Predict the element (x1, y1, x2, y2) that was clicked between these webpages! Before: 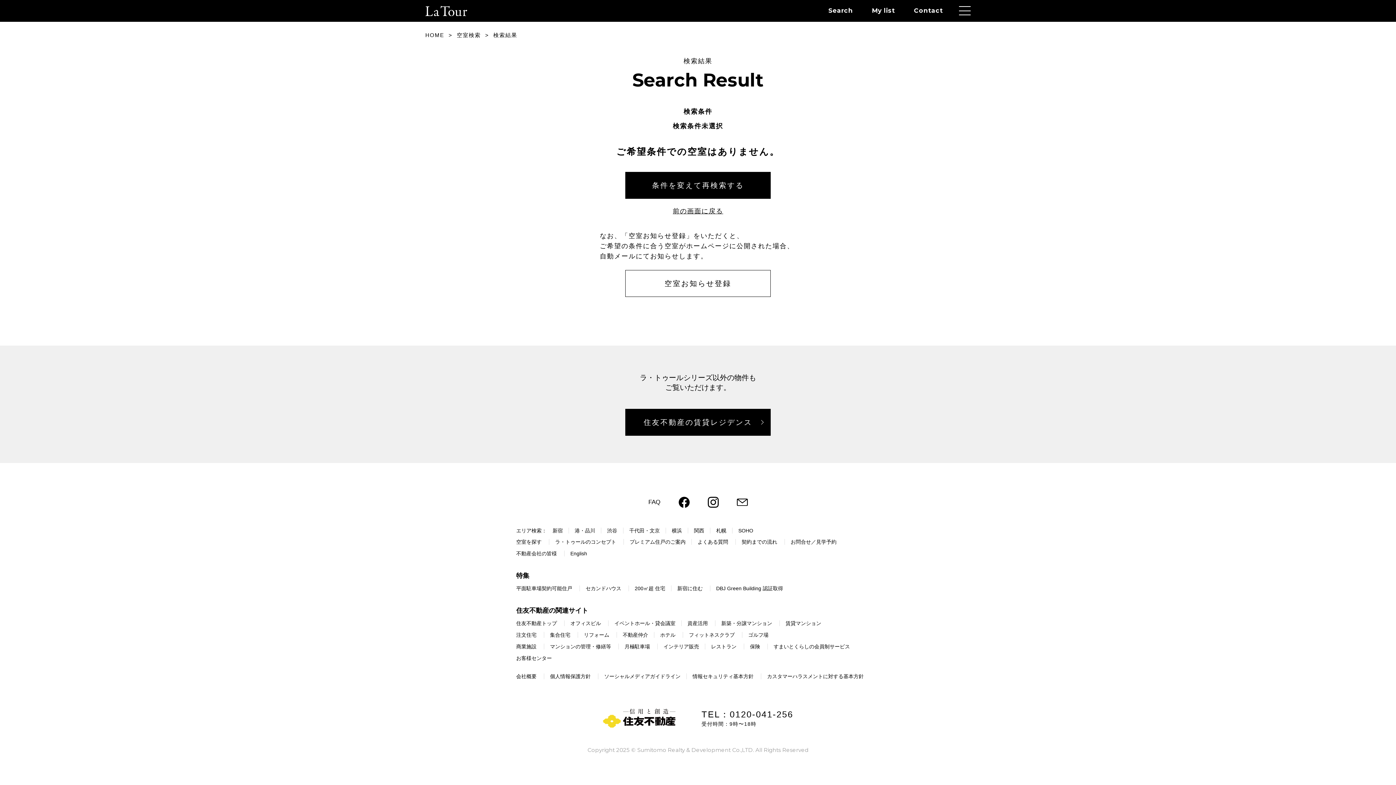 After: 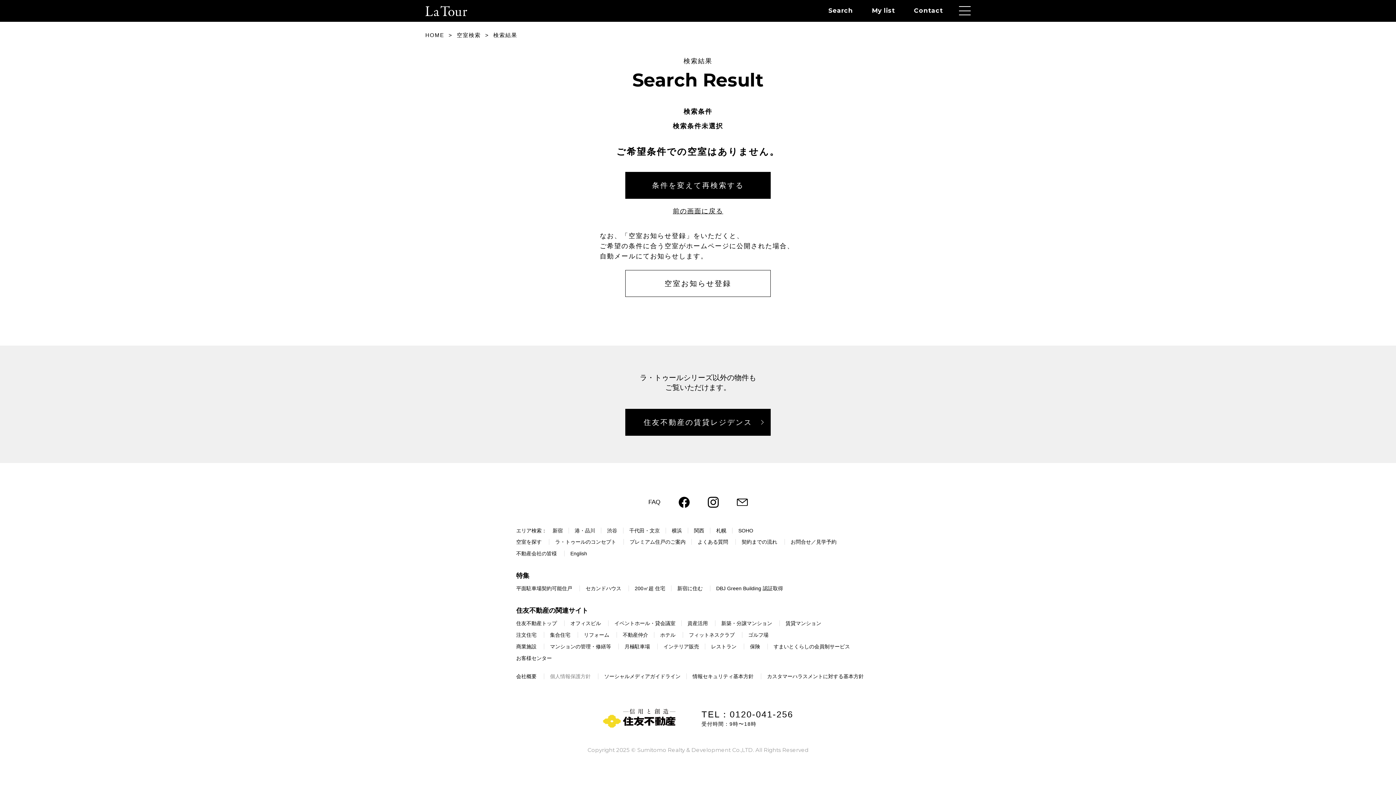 Action: bbox: (550, 673, 590, 679) label: 個人情報保護方針